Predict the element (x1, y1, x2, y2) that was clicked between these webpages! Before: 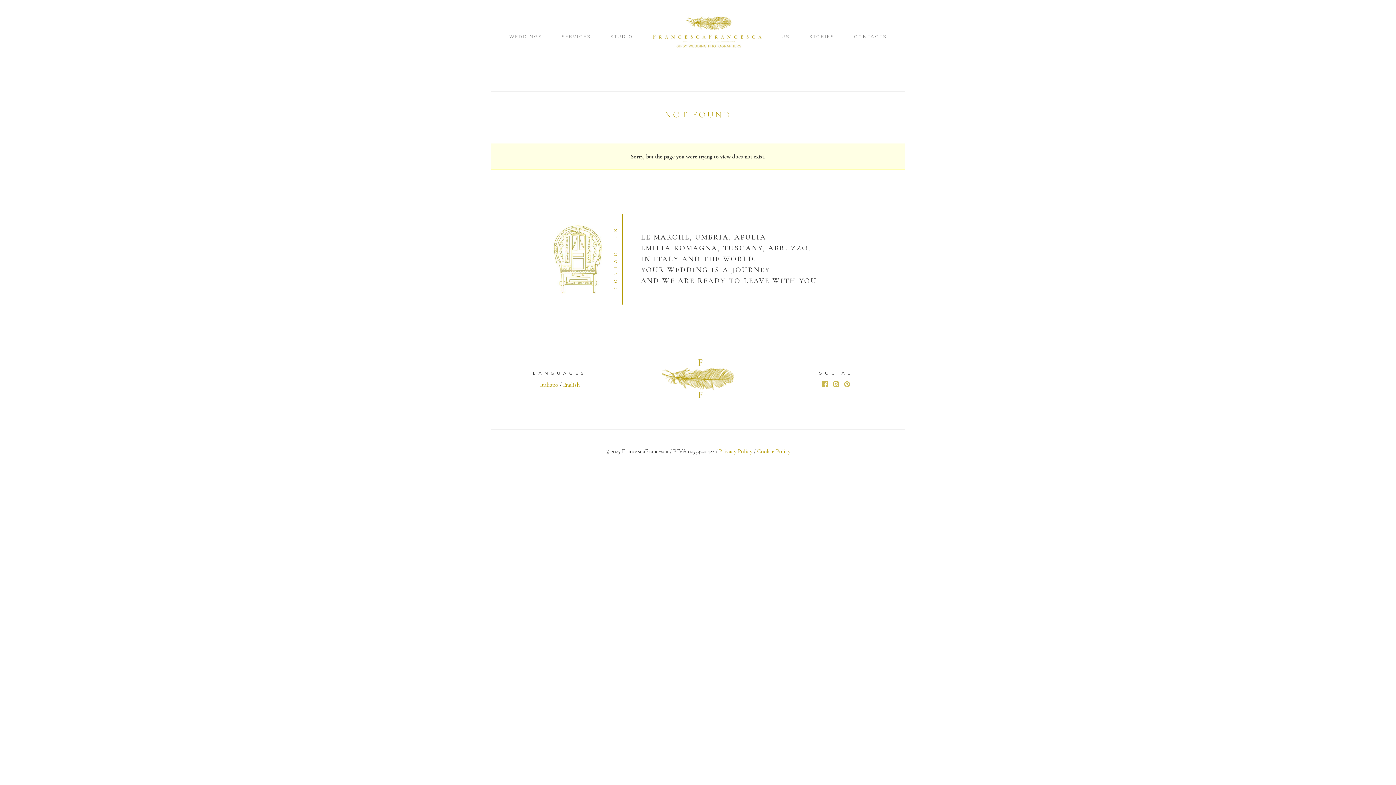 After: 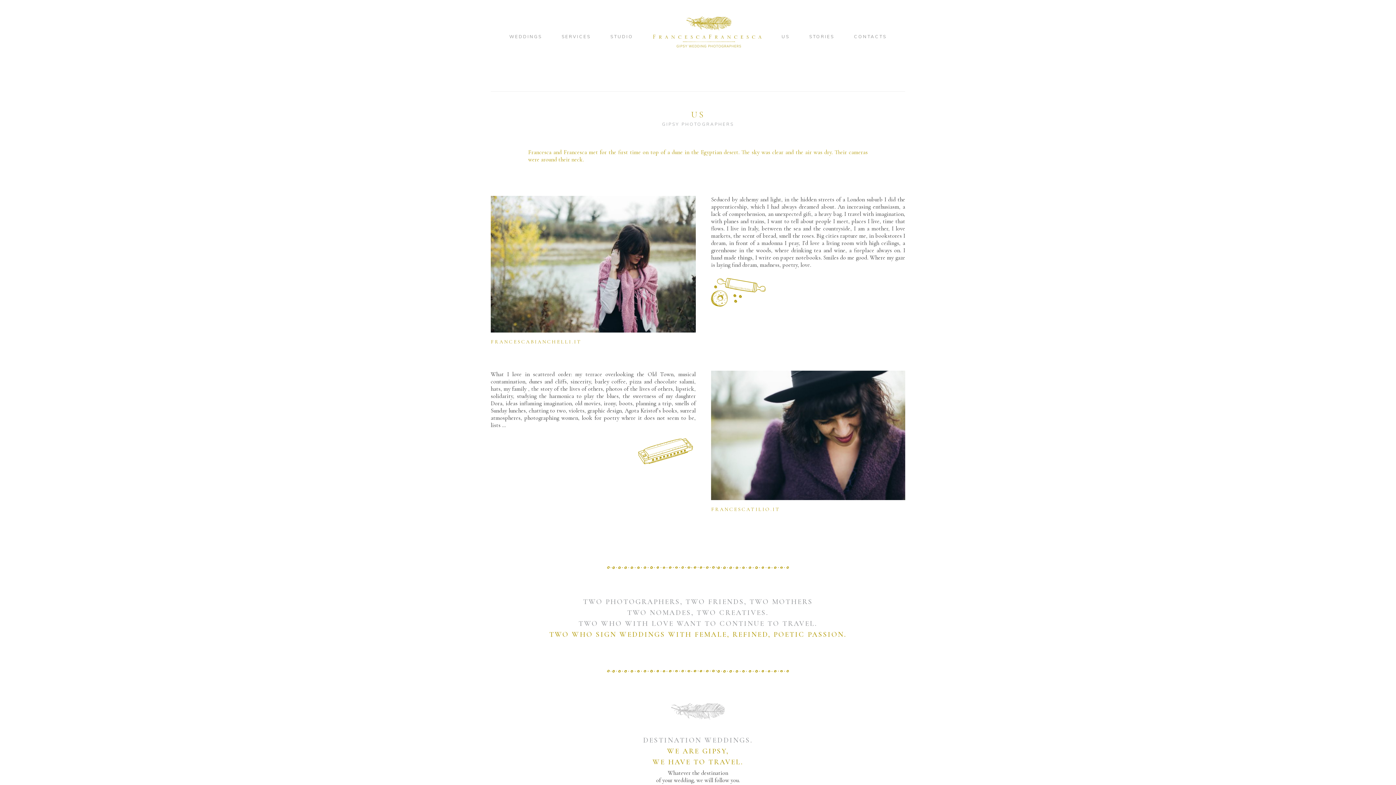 Action: label: US bbox: (781, 18, 789, 54)